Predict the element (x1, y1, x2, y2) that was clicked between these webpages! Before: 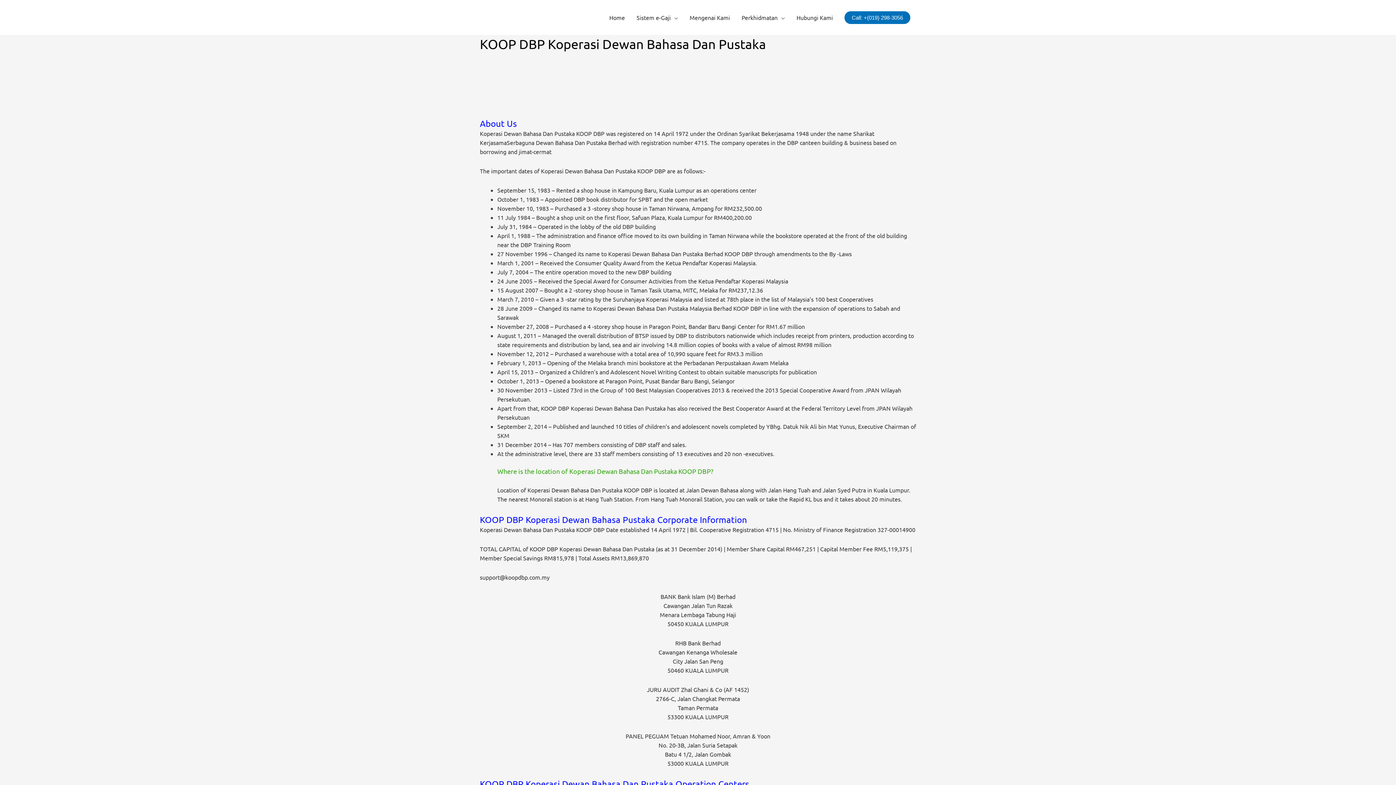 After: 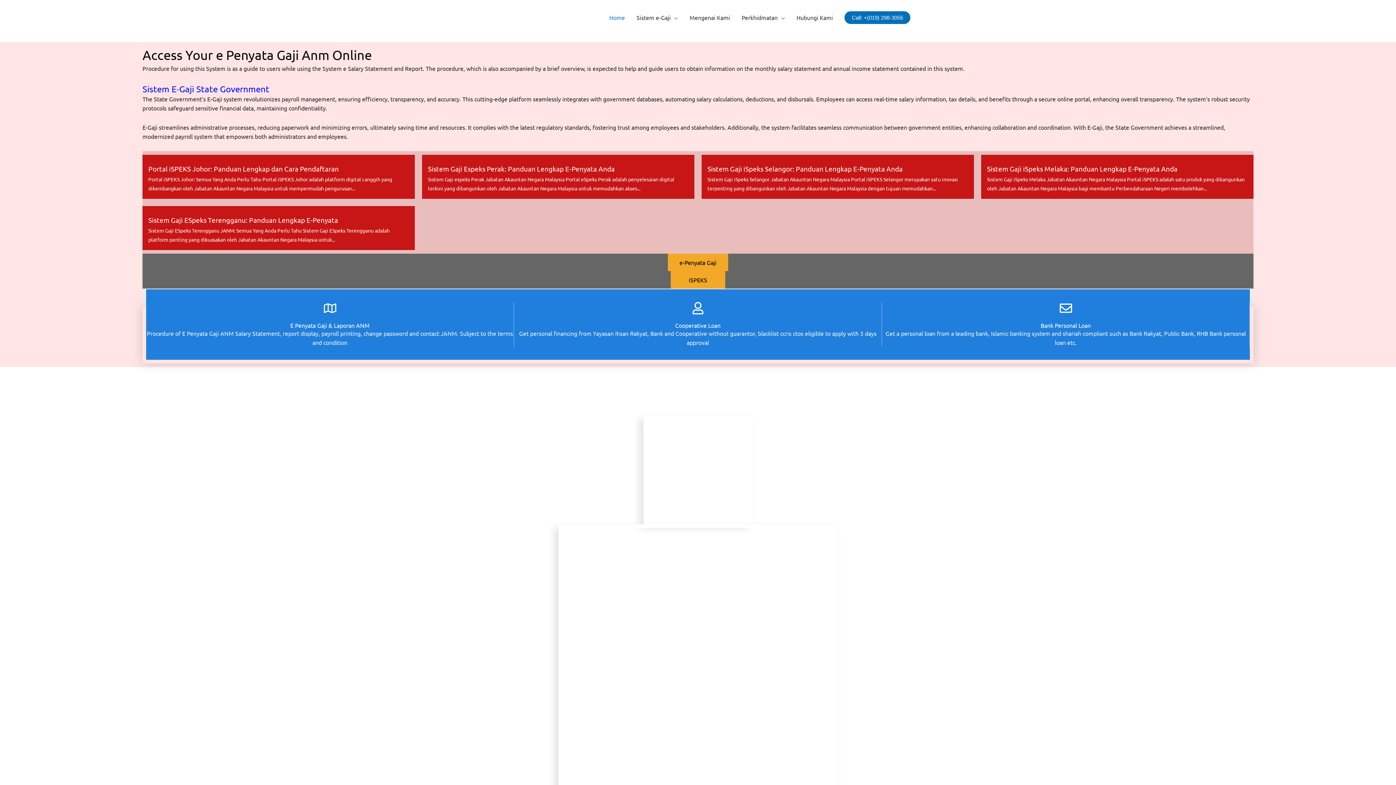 Action: bbox: (603, 5, 630, 29) label: Home